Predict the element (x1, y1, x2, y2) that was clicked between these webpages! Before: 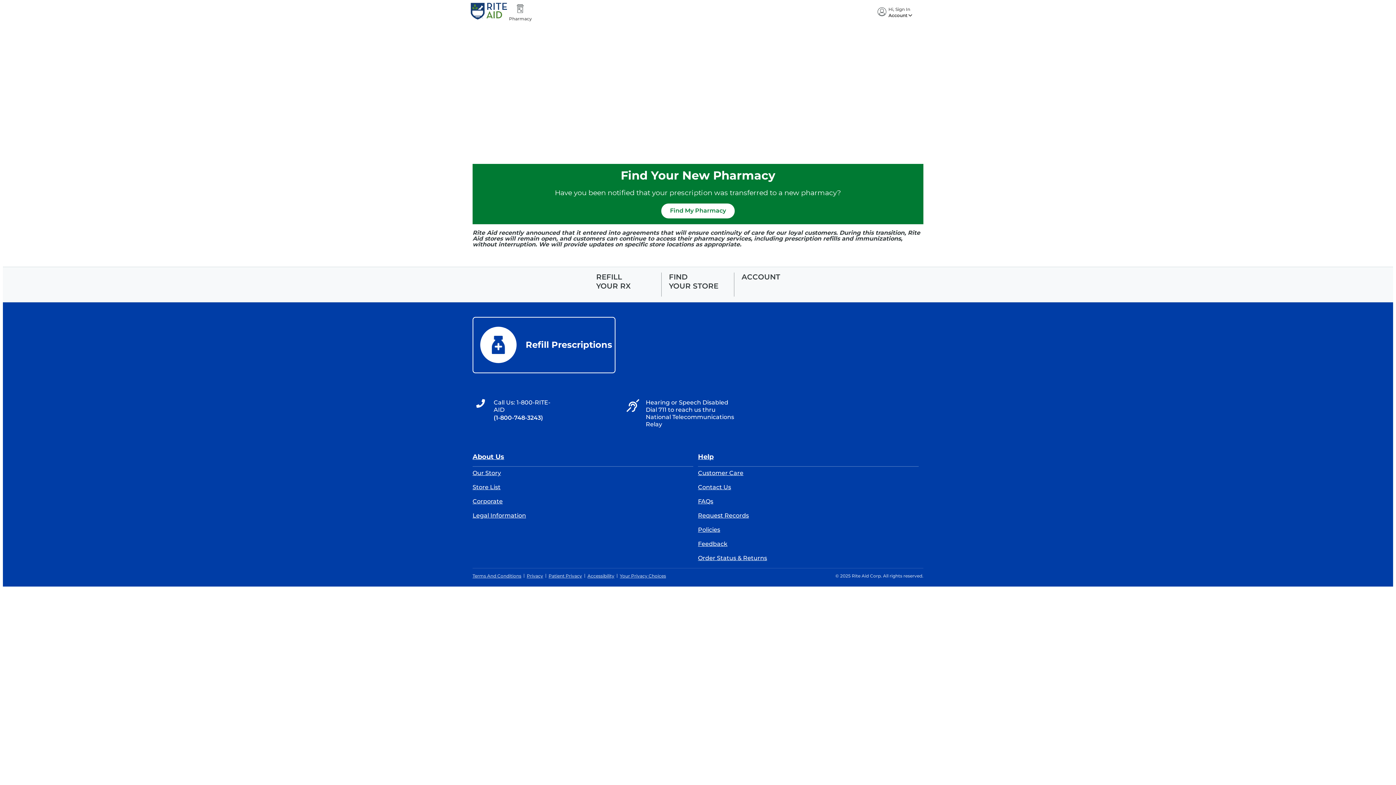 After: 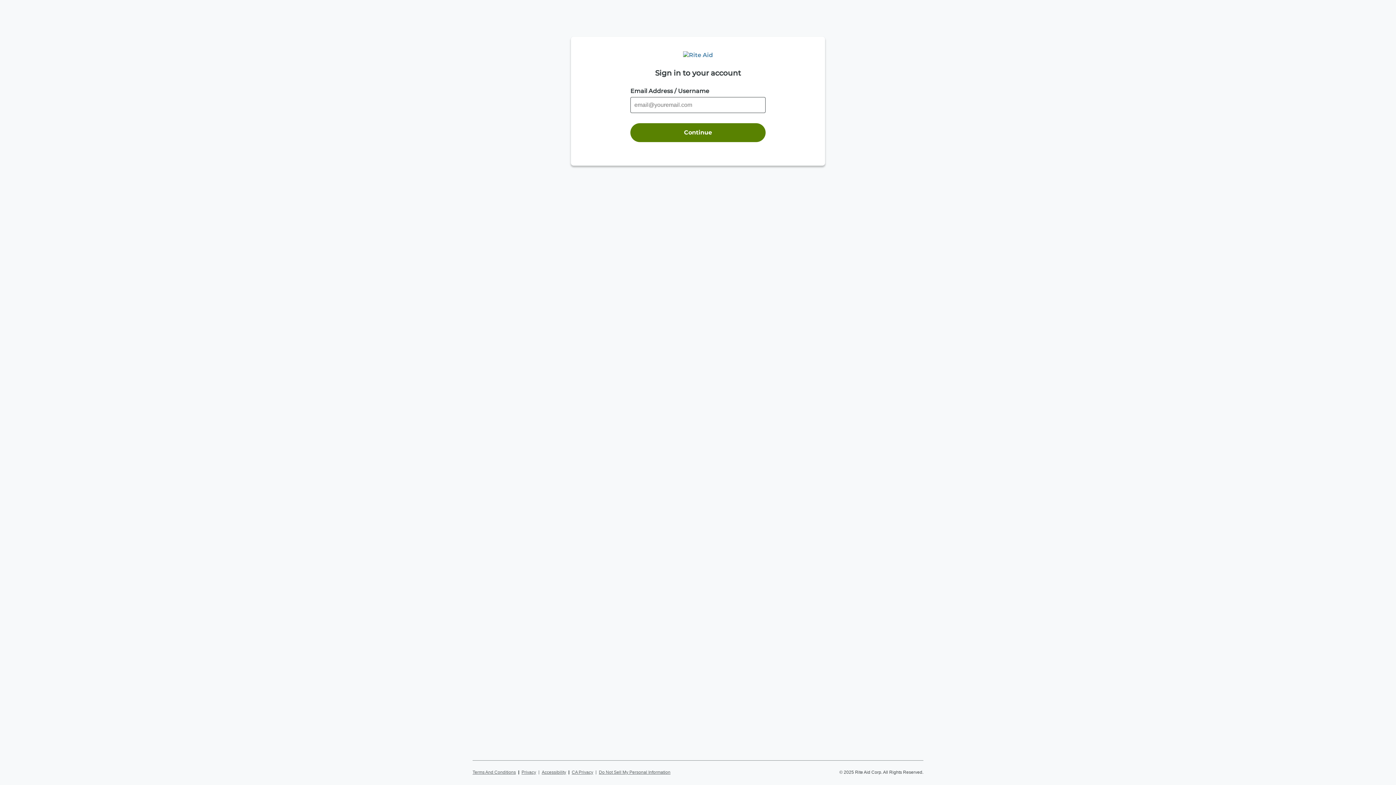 Action: label: REFILL

YOUR RX bbox: (596, 272, 630, 290)